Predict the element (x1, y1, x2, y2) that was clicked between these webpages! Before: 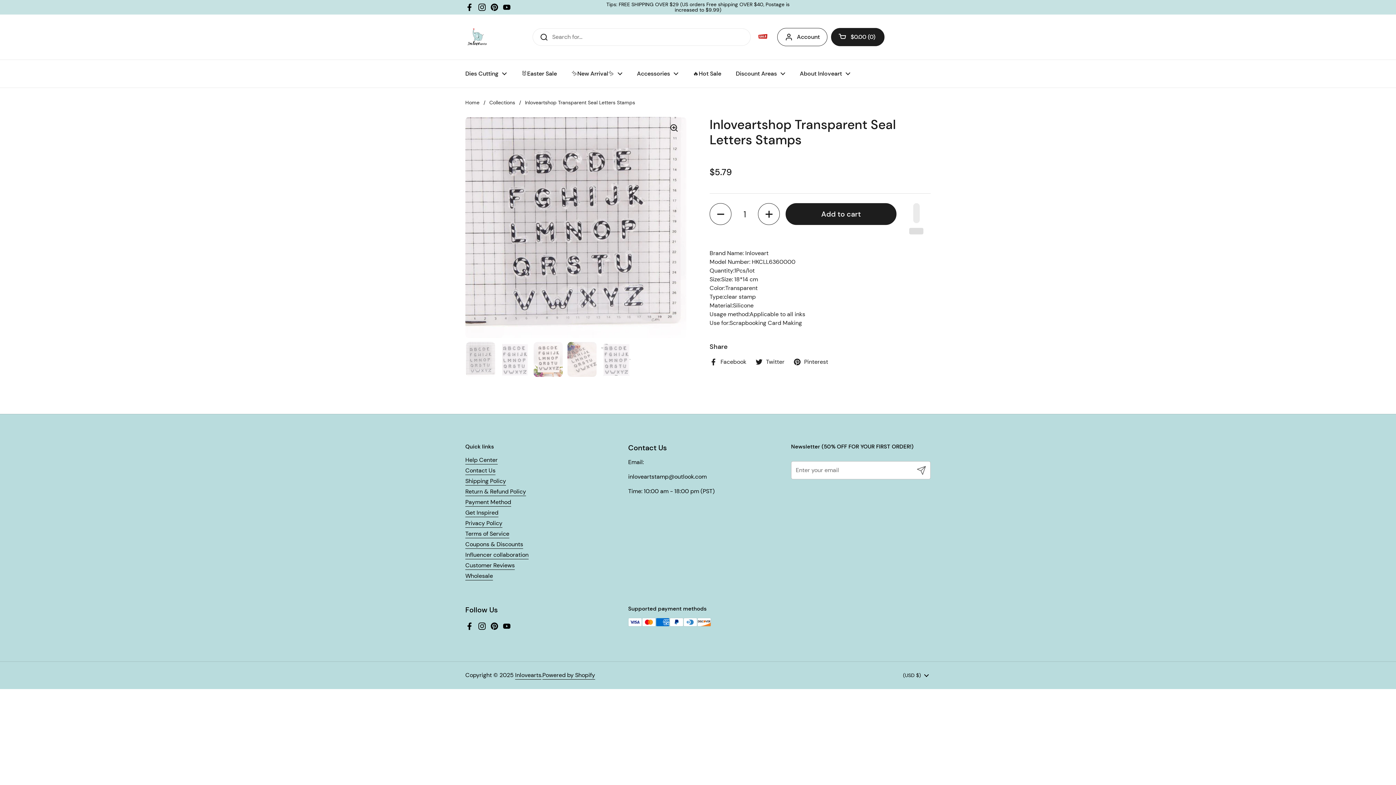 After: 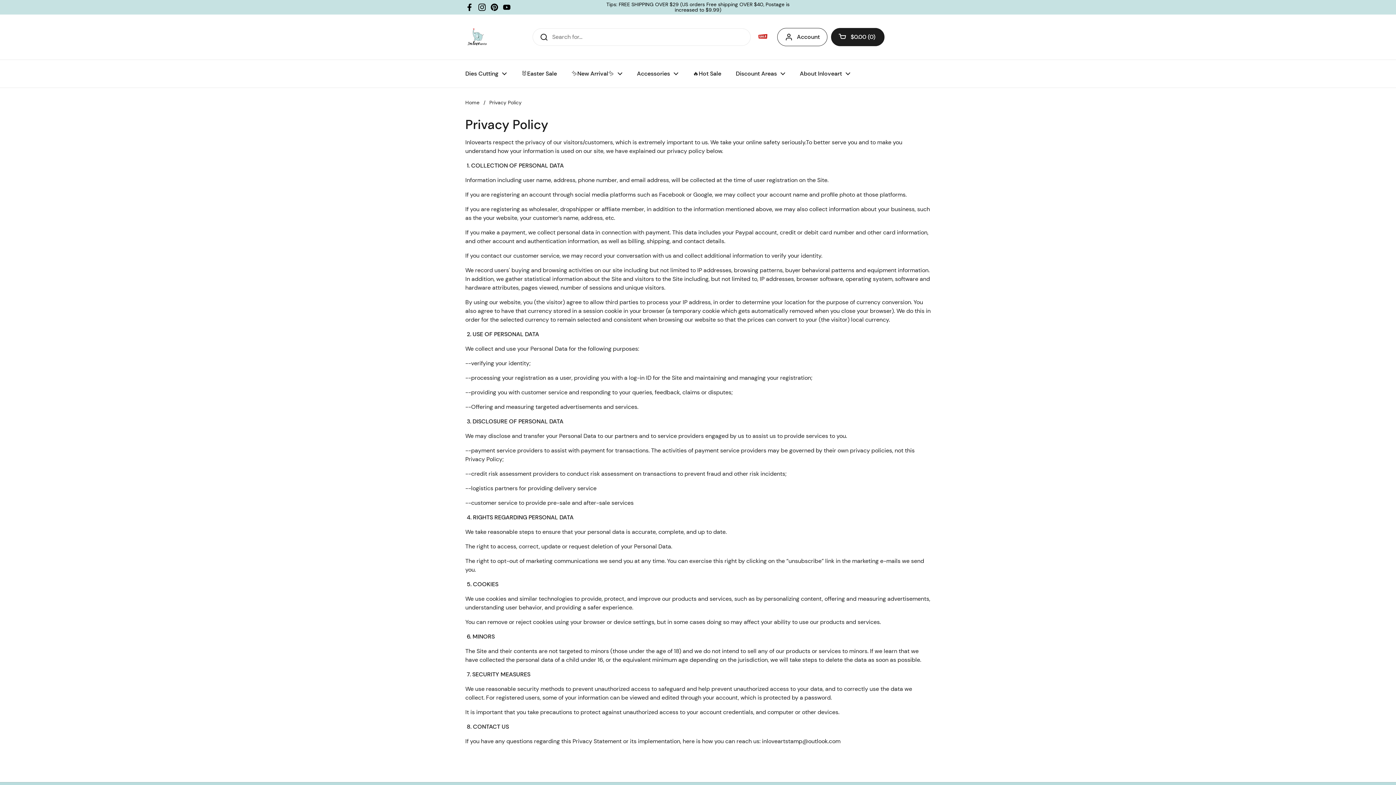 Action: label: Privacy Policy bbox: (465, 519, 502, 528)